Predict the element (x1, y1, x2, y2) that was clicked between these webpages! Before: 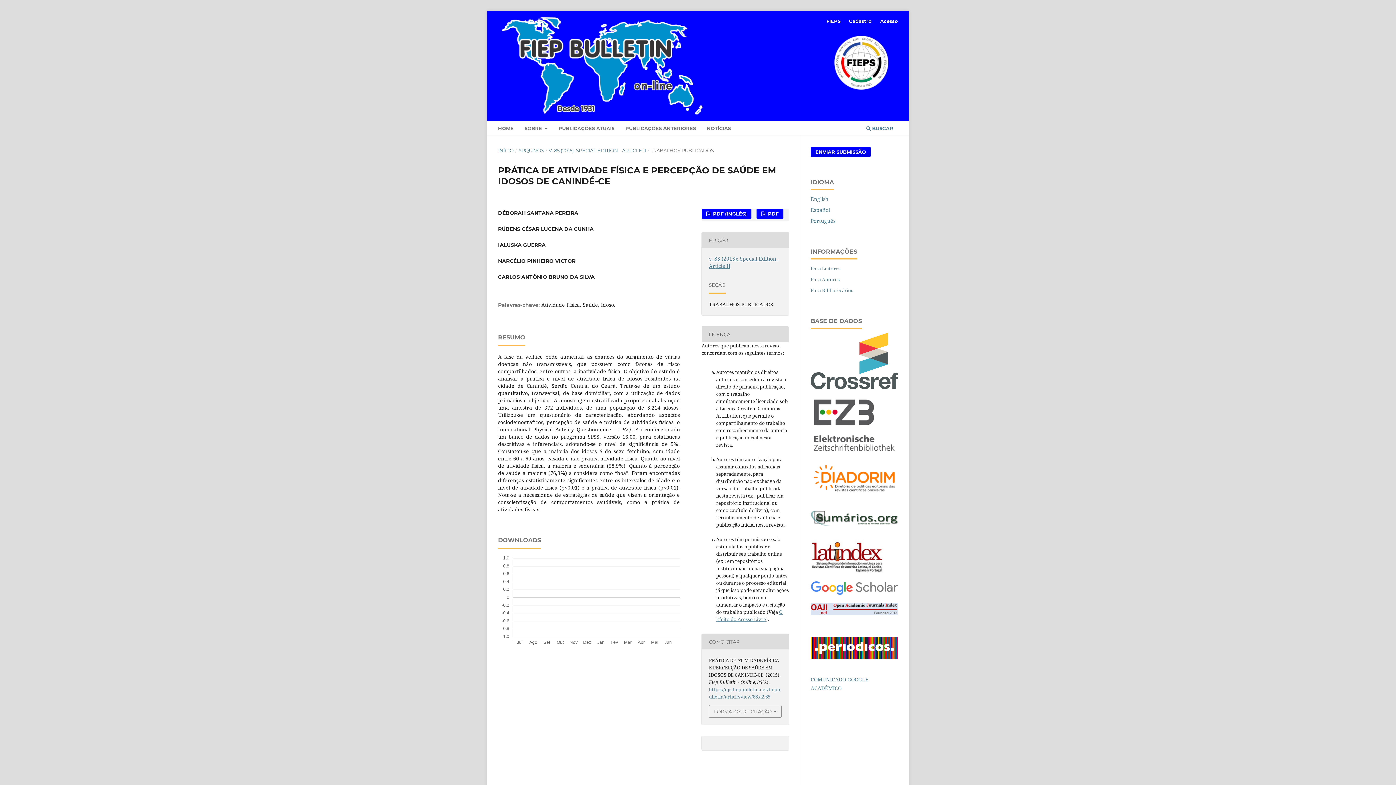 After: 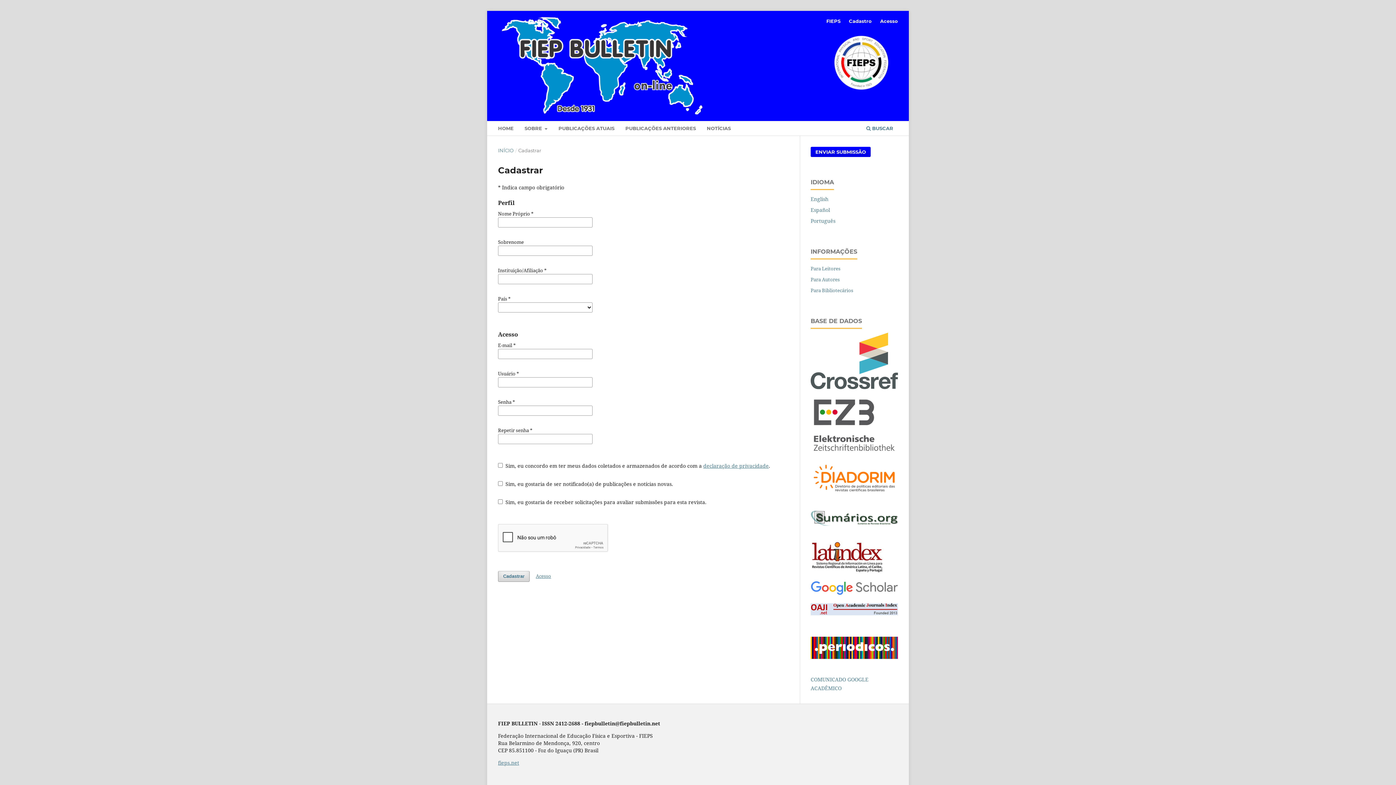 Action: label: Cadastro bbox: (845, 15, 875, 26)